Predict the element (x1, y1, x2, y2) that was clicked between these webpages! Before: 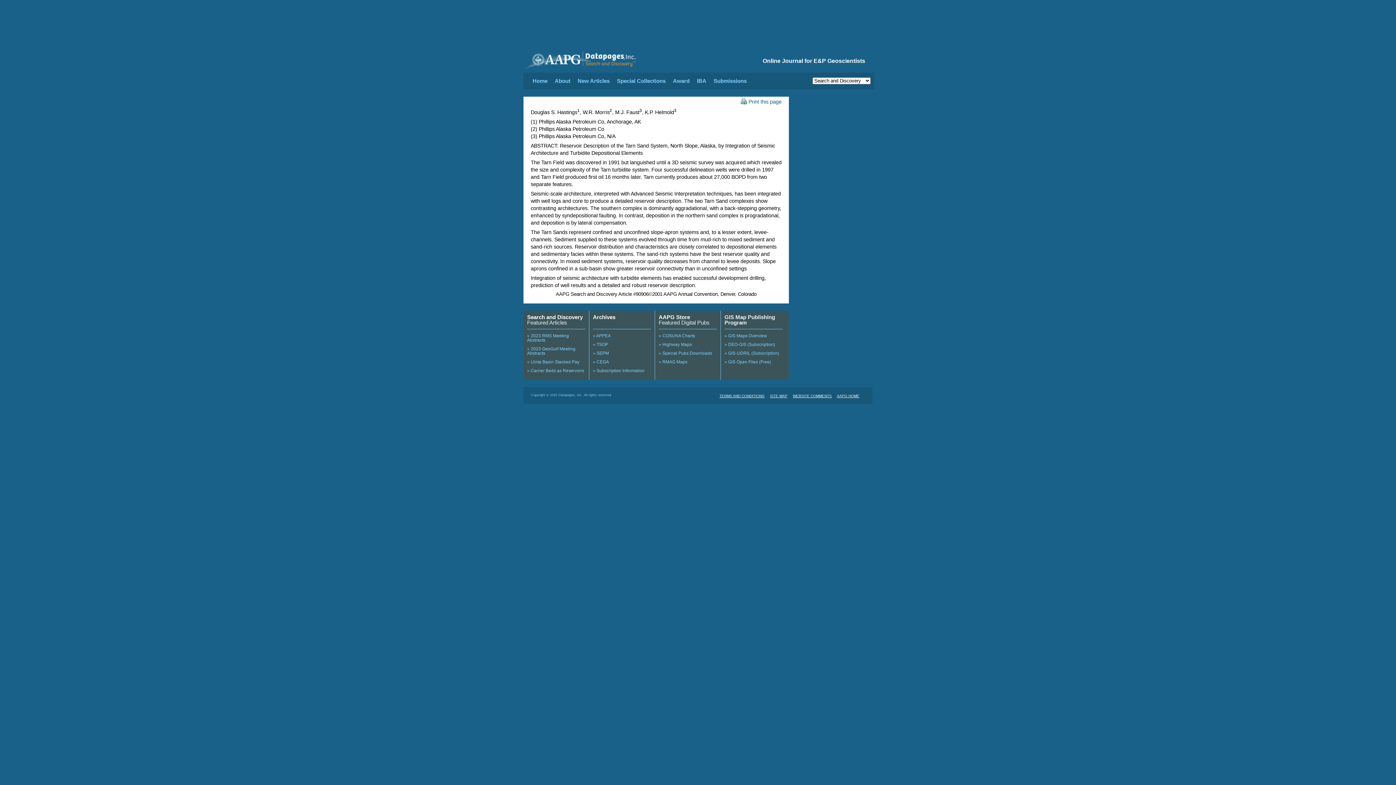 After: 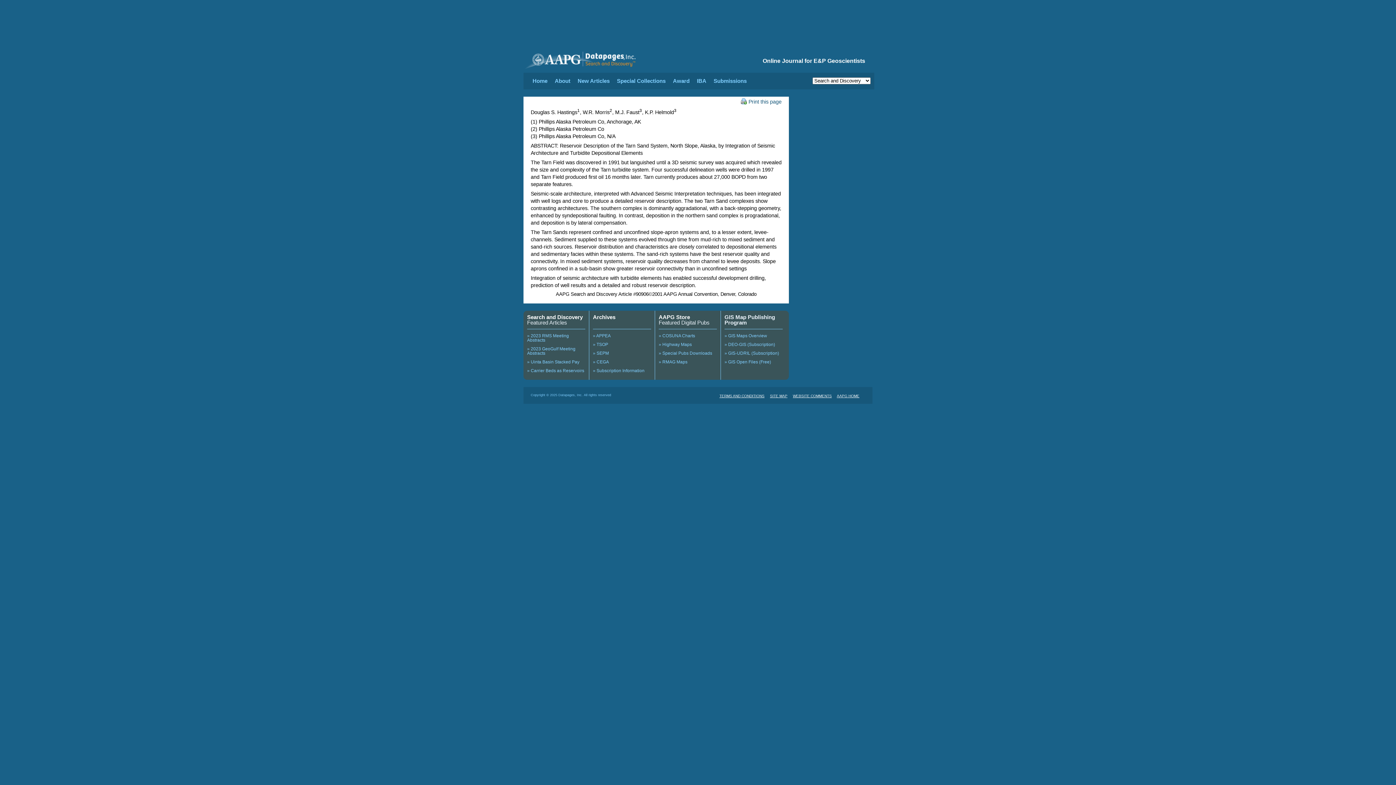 Action: bbox: (697, 77, 706, 84) label: IBA